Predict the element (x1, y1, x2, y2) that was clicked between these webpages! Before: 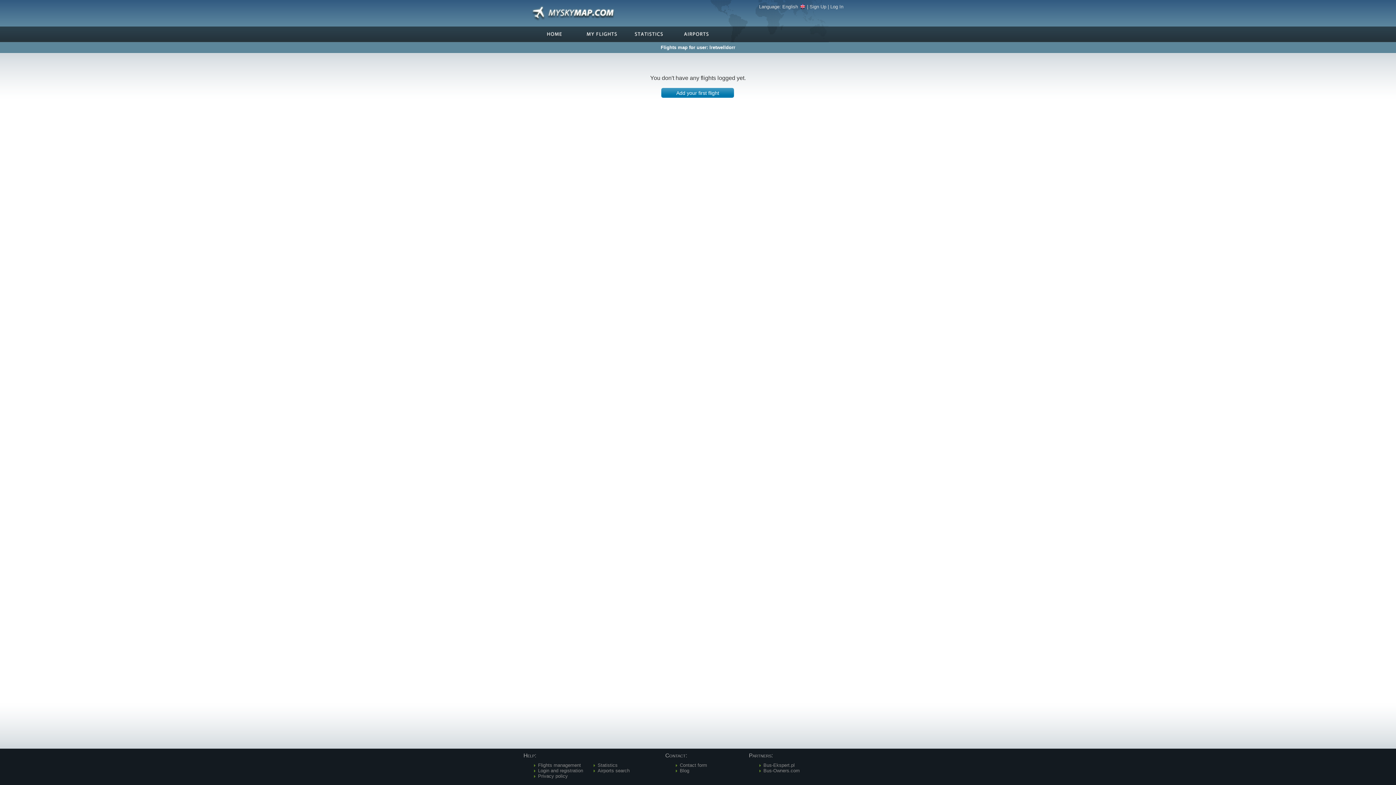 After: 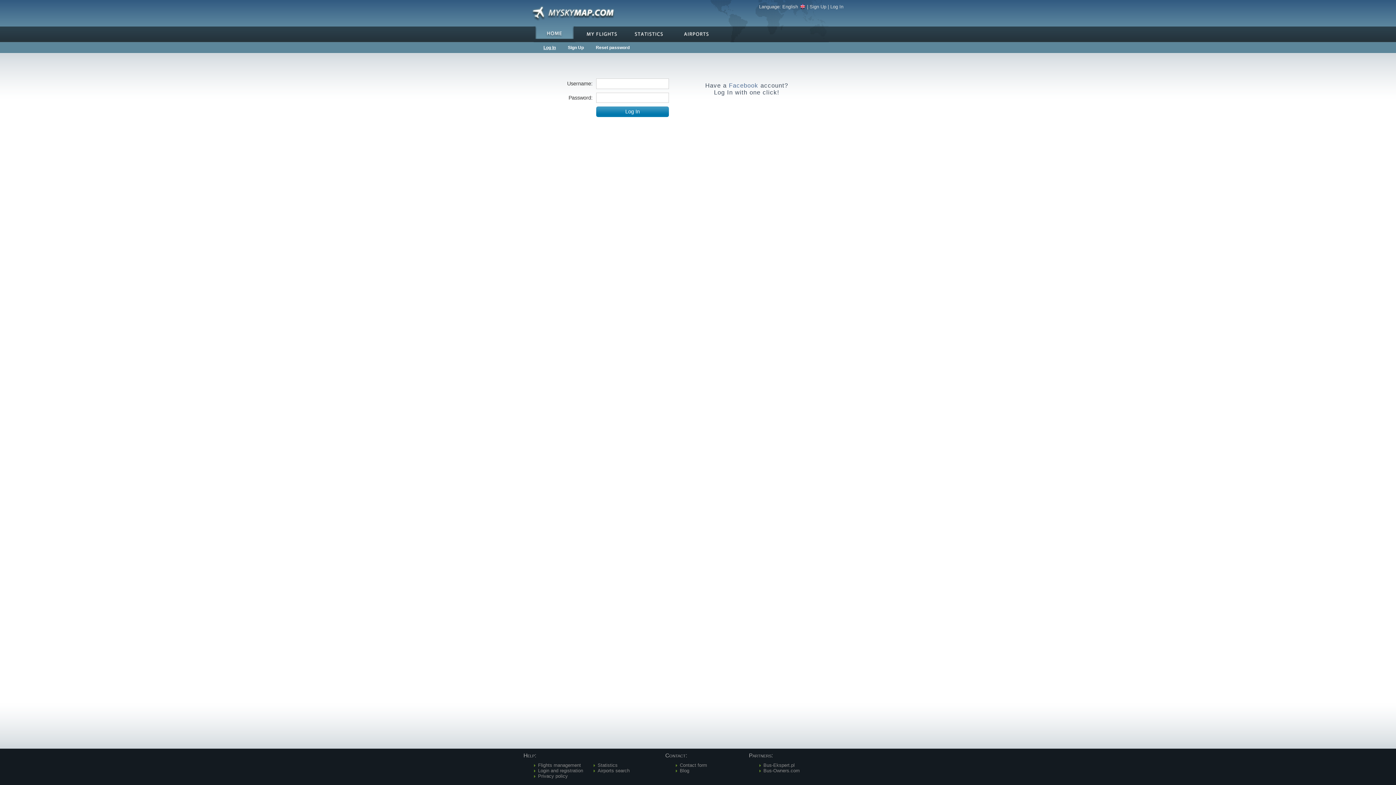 Action: bbox: (578, 29, 625, 38)